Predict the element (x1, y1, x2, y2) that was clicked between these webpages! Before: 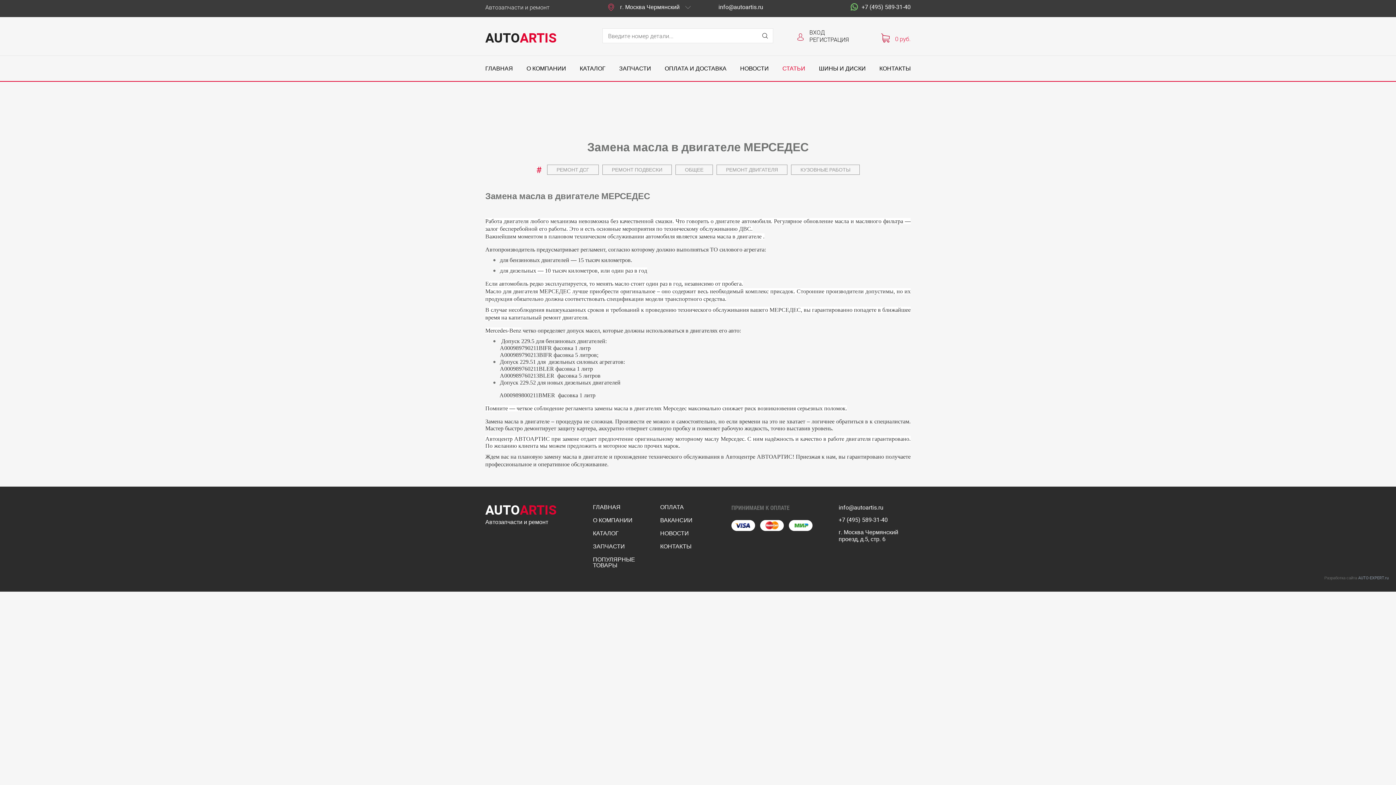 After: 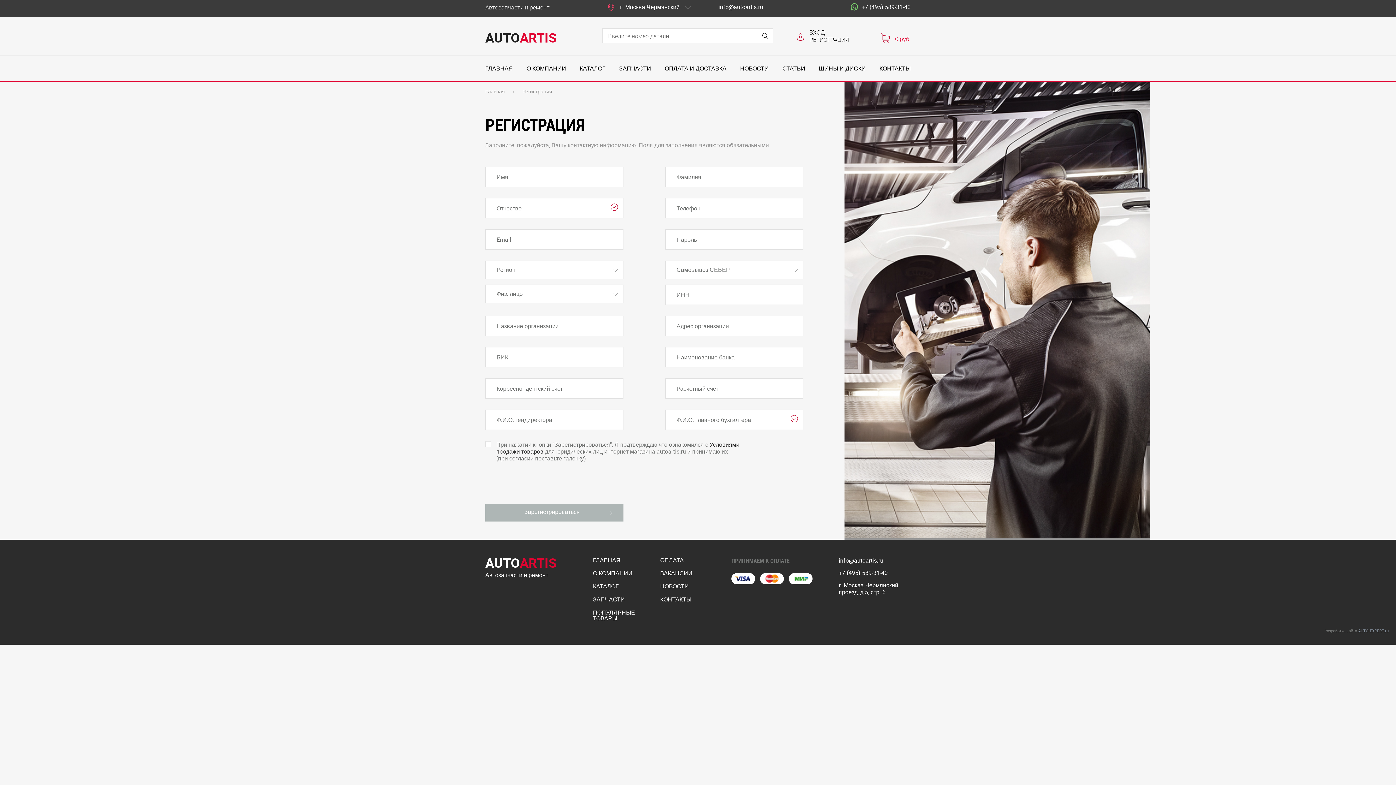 Action: bbox: (809, 35, 849, 43) label: РЕГИСТРАЦИЯ